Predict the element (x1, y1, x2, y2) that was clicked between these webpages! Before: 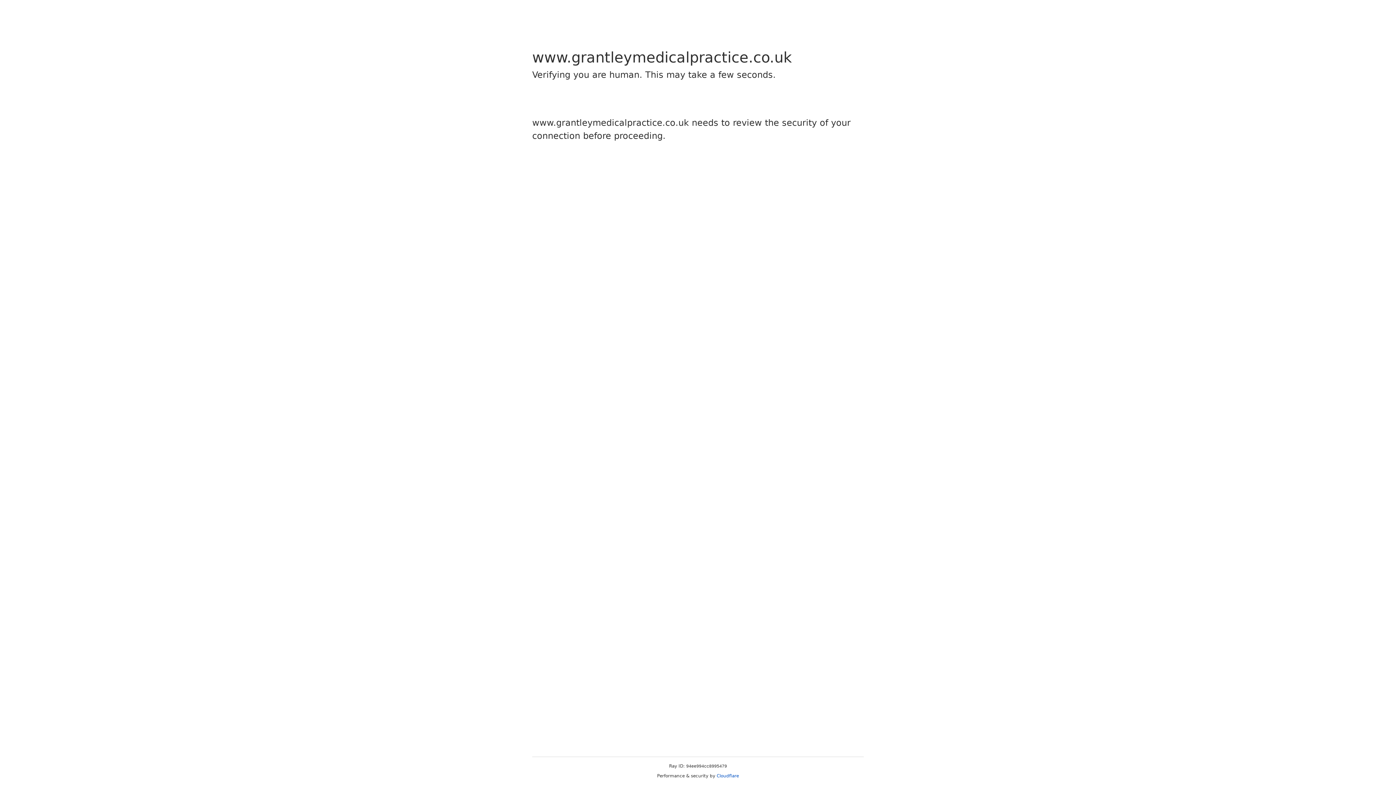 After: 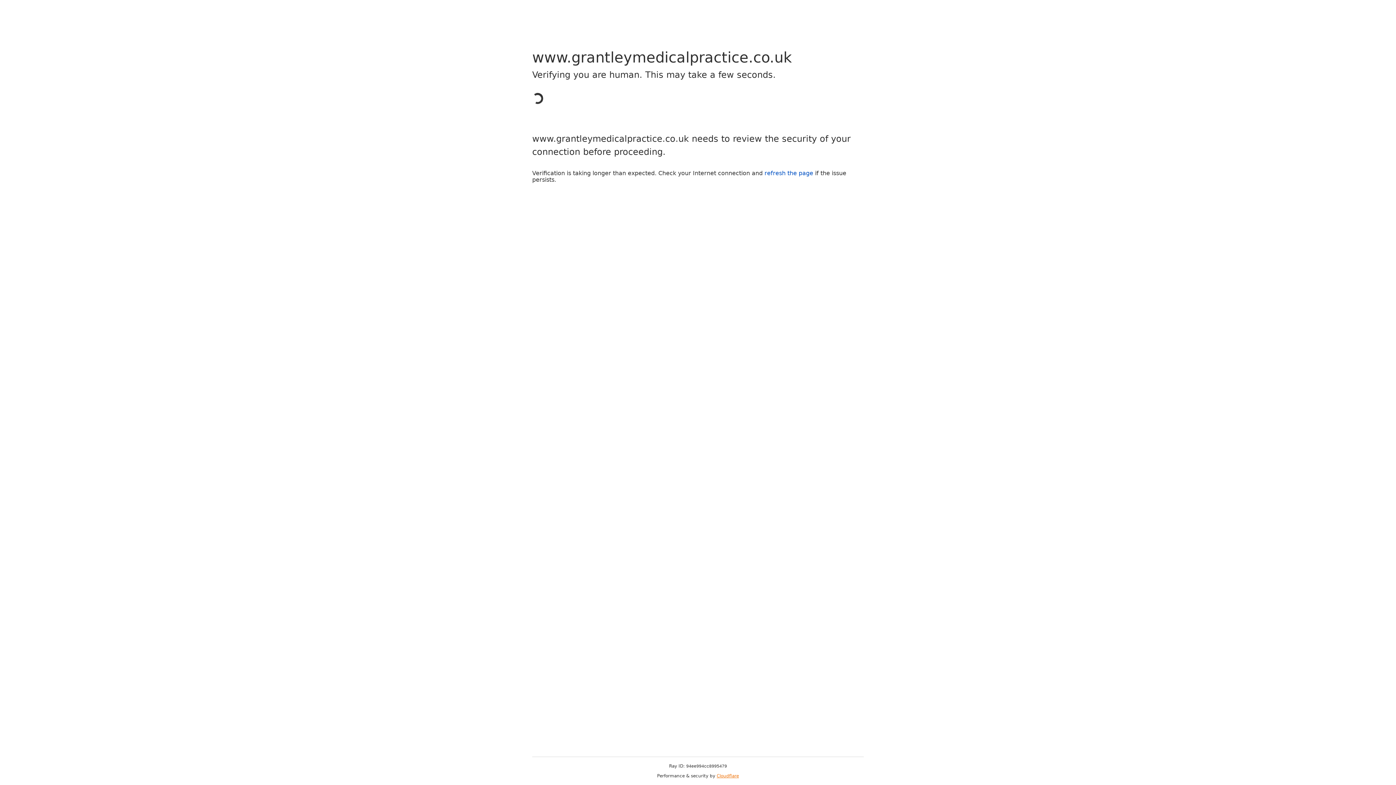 Action: bbox: (716, 773, 739, 778) label: Cloudflare